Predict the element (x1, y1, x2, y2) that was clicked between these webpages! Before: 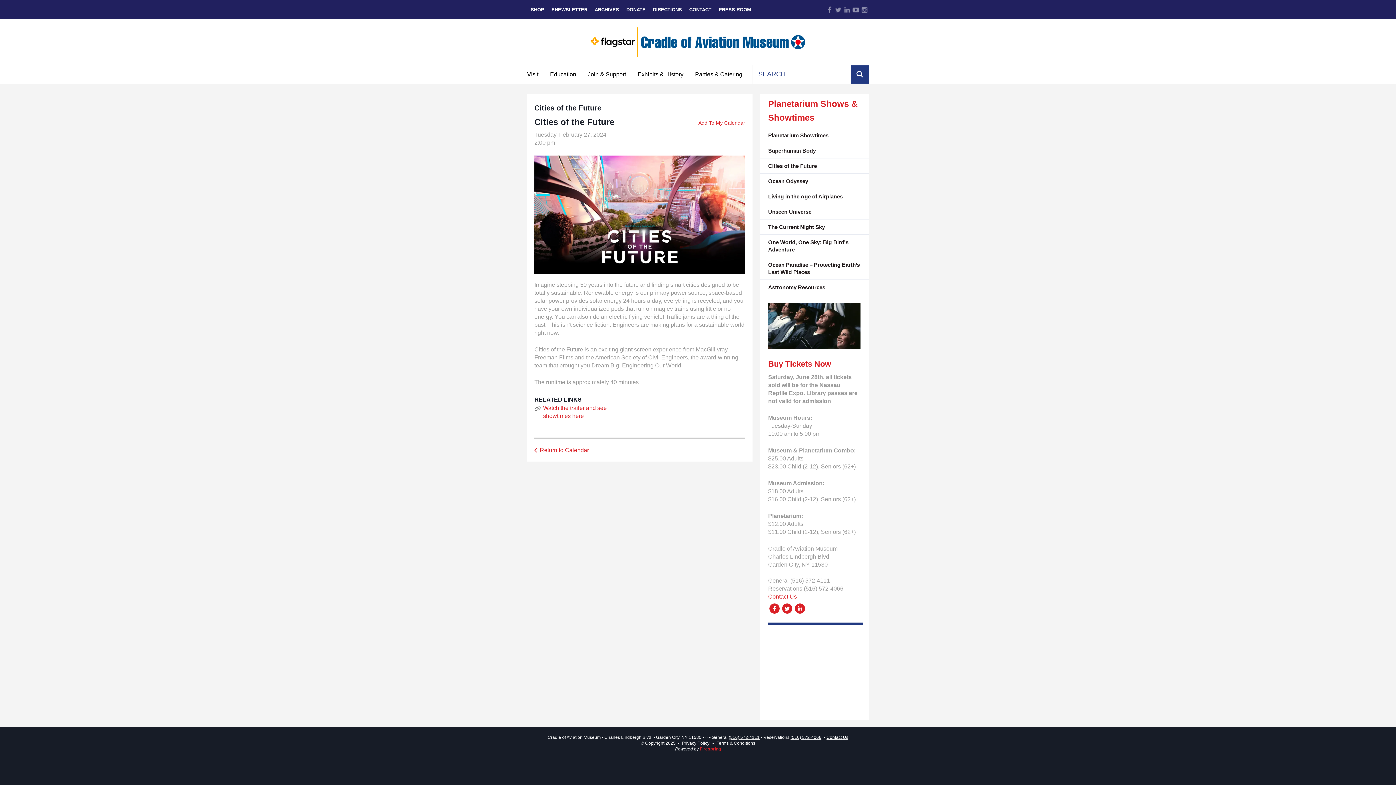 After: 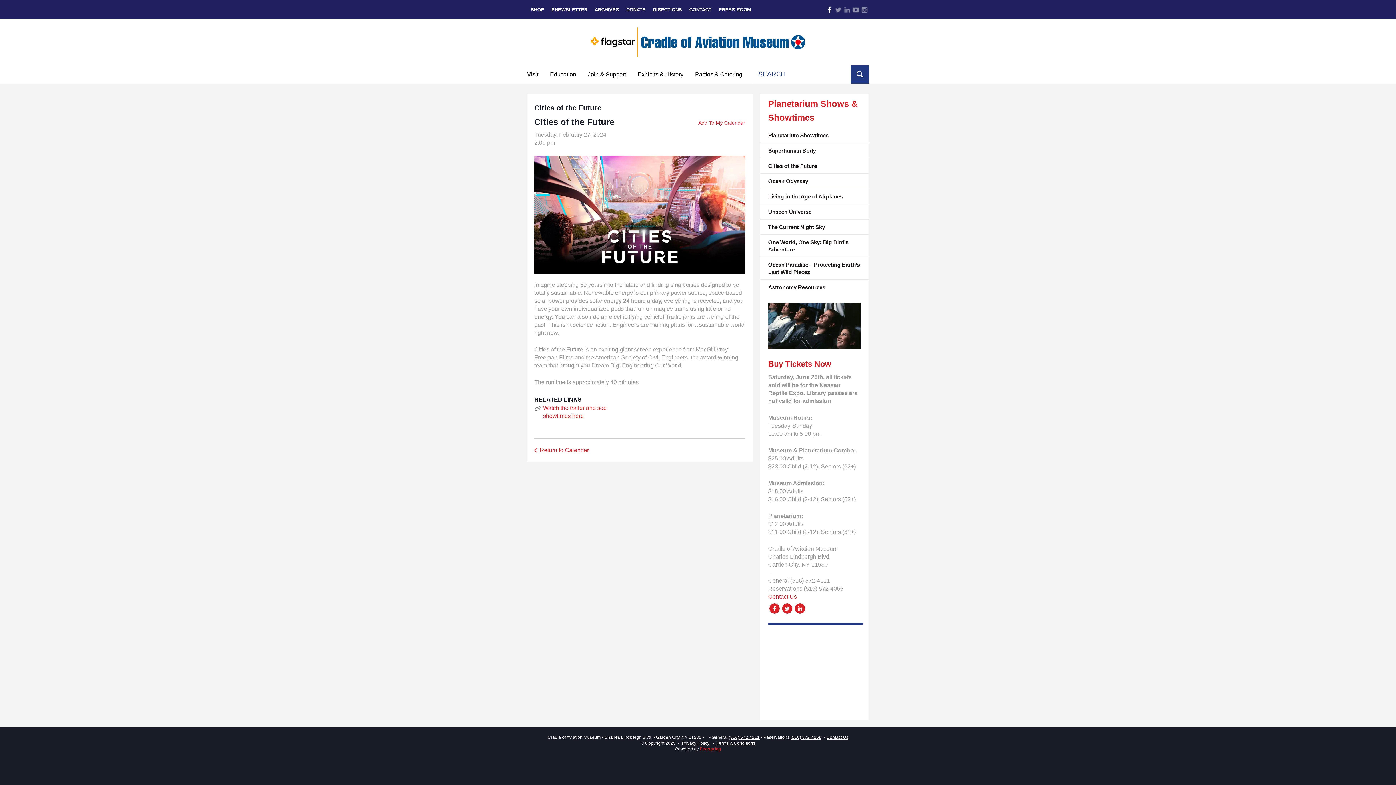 Action: bbox: (826, 6, 833, 12)